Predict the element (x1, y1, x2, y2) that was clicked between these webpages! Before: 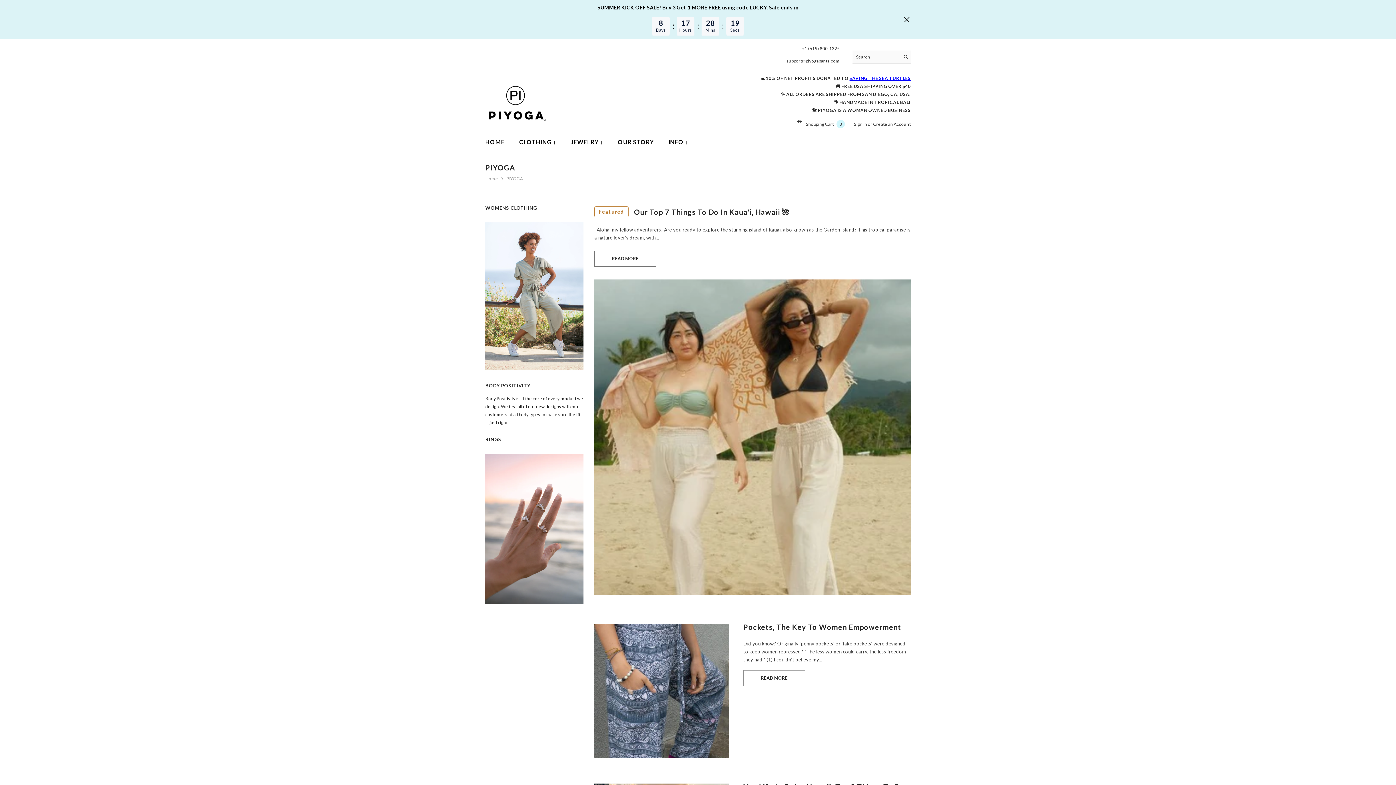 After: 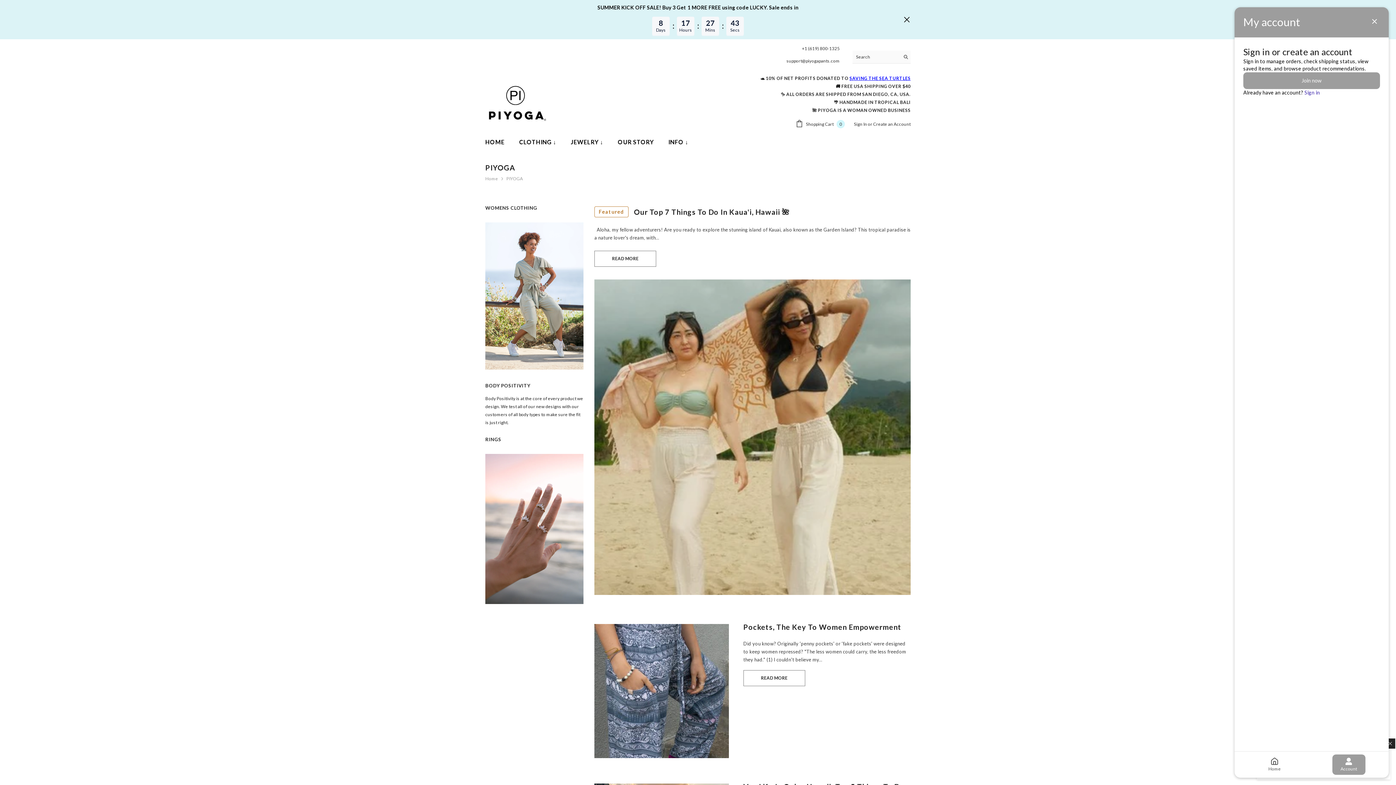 Action: label: Create an Account bbox: (873, 121, 910, 126)